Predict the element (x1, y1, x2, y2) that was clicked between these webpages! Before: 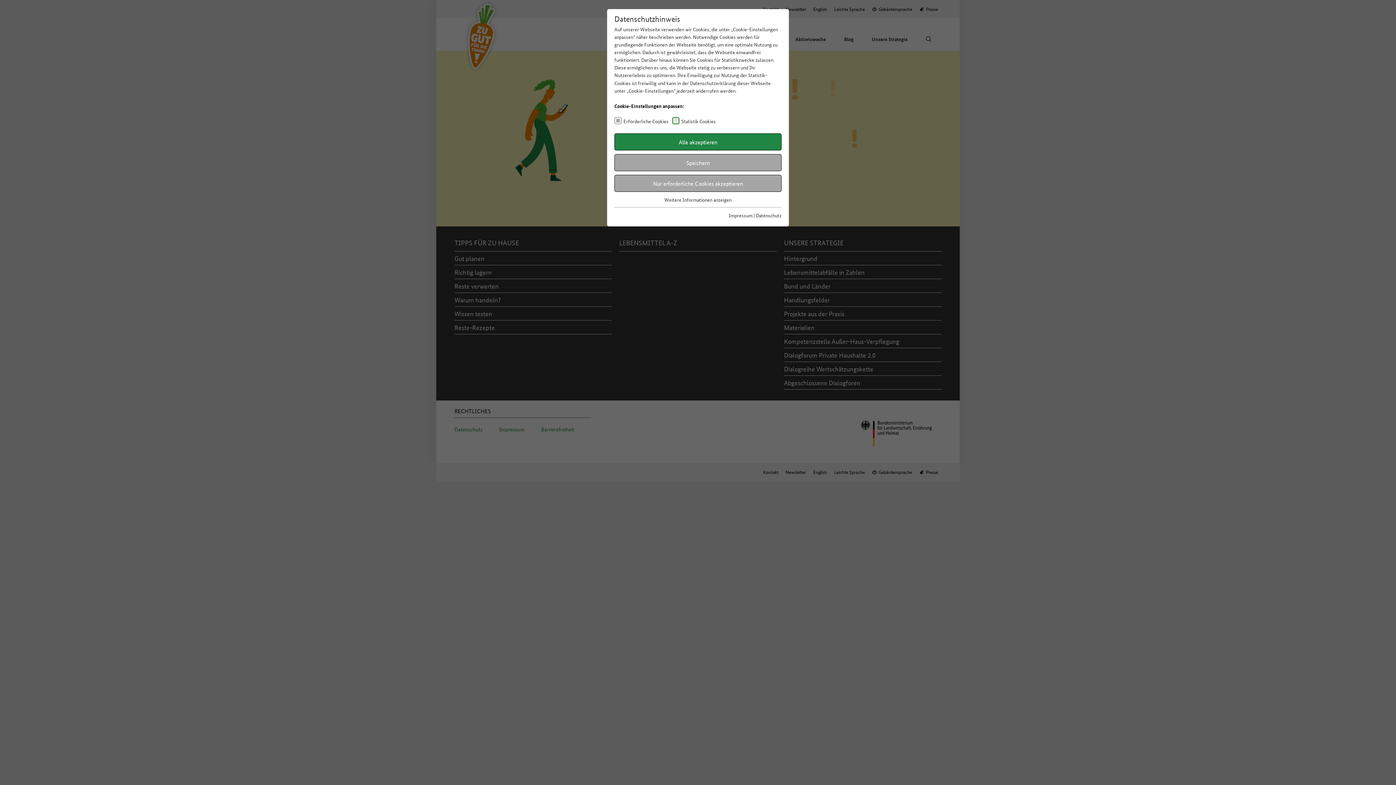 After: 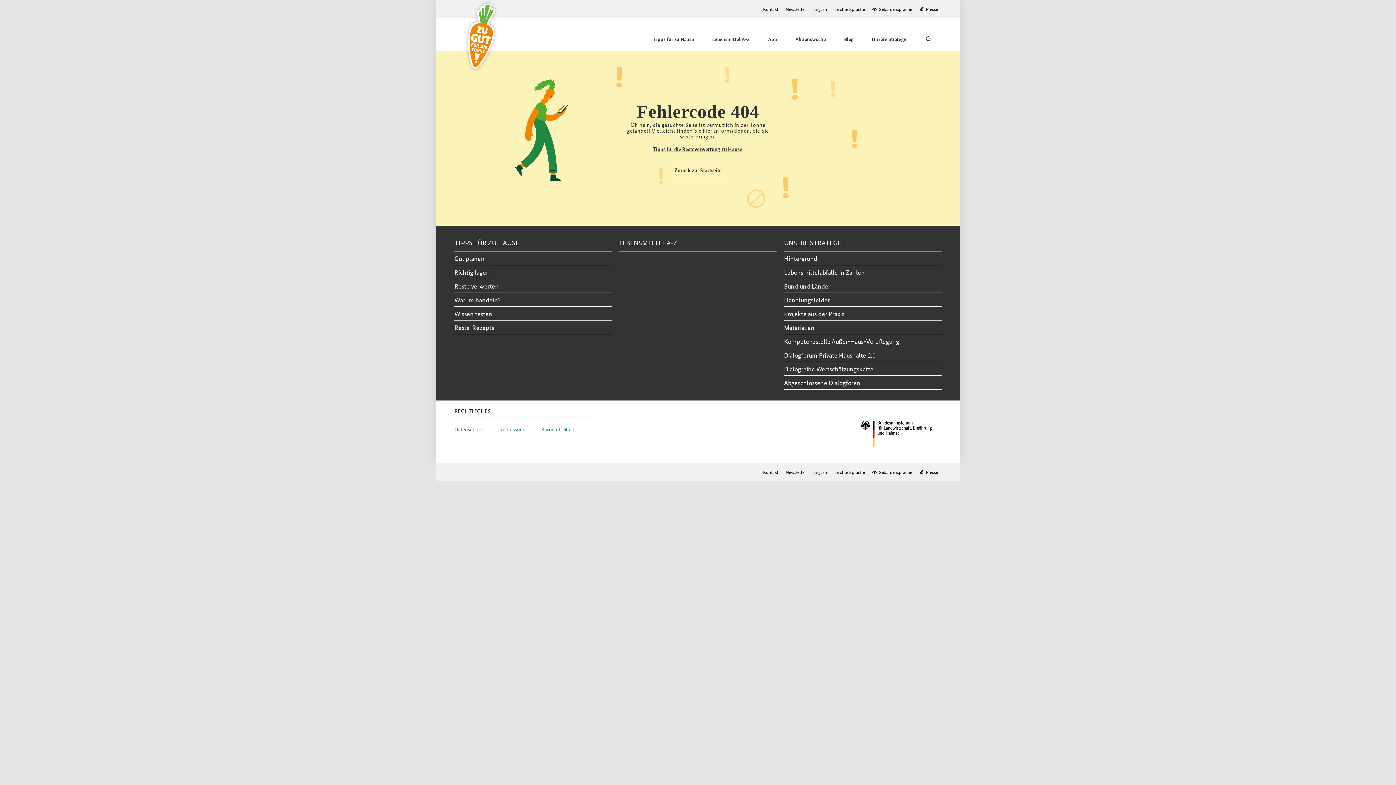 Action: label: Alle akzeptieren bbox: (614, 133, 781, 150)